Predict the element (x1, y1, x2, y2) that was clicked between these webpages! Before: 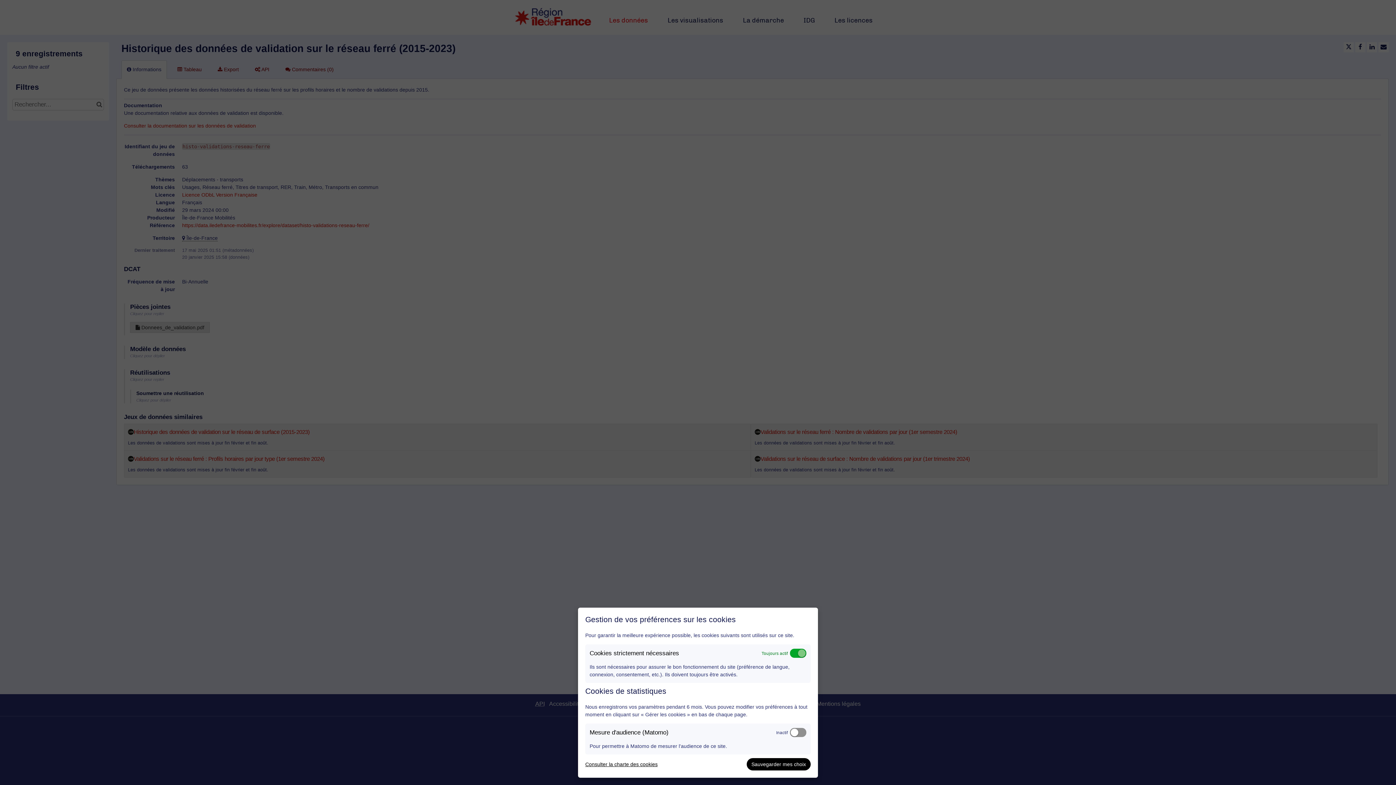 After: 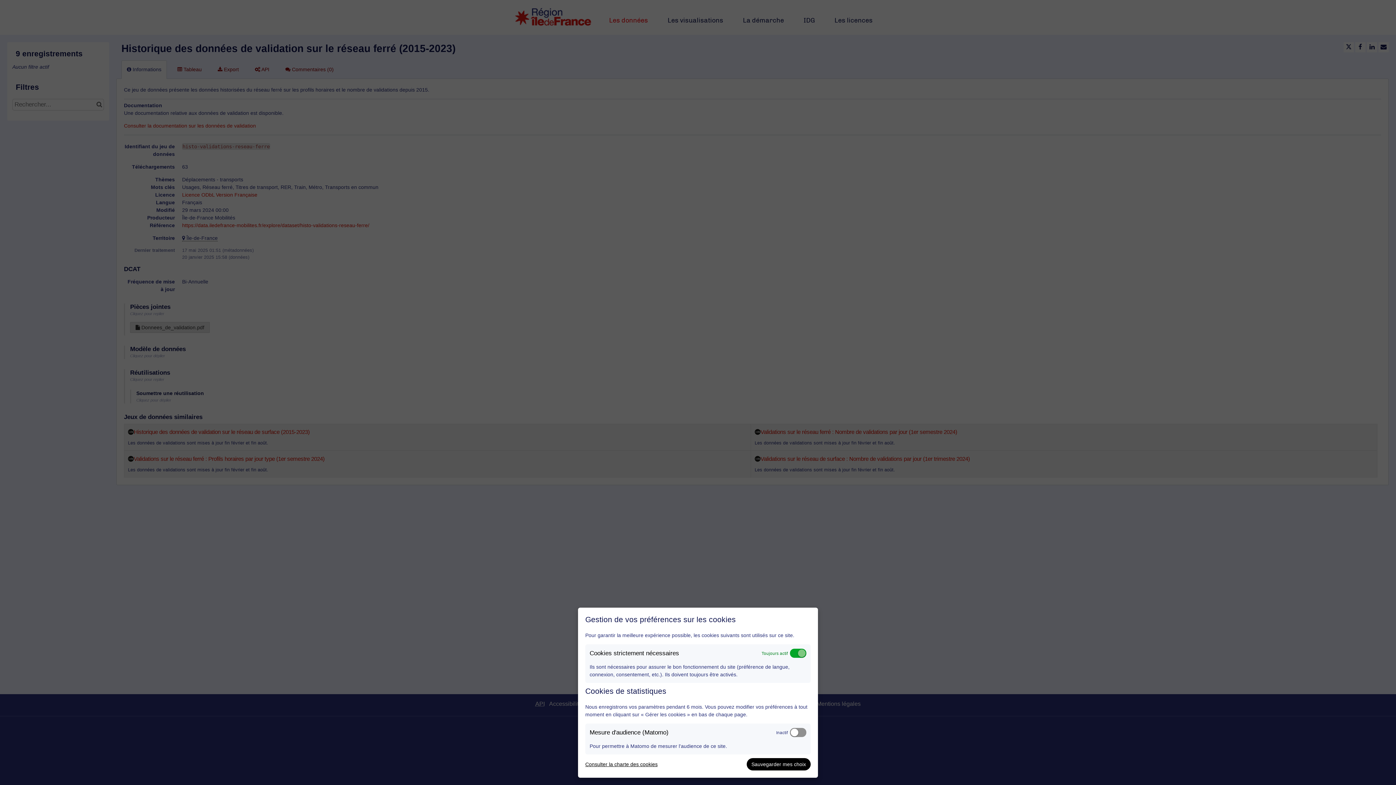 Action: bbox: (585, 760, 657, 768) label: Consulter la charte des cookies